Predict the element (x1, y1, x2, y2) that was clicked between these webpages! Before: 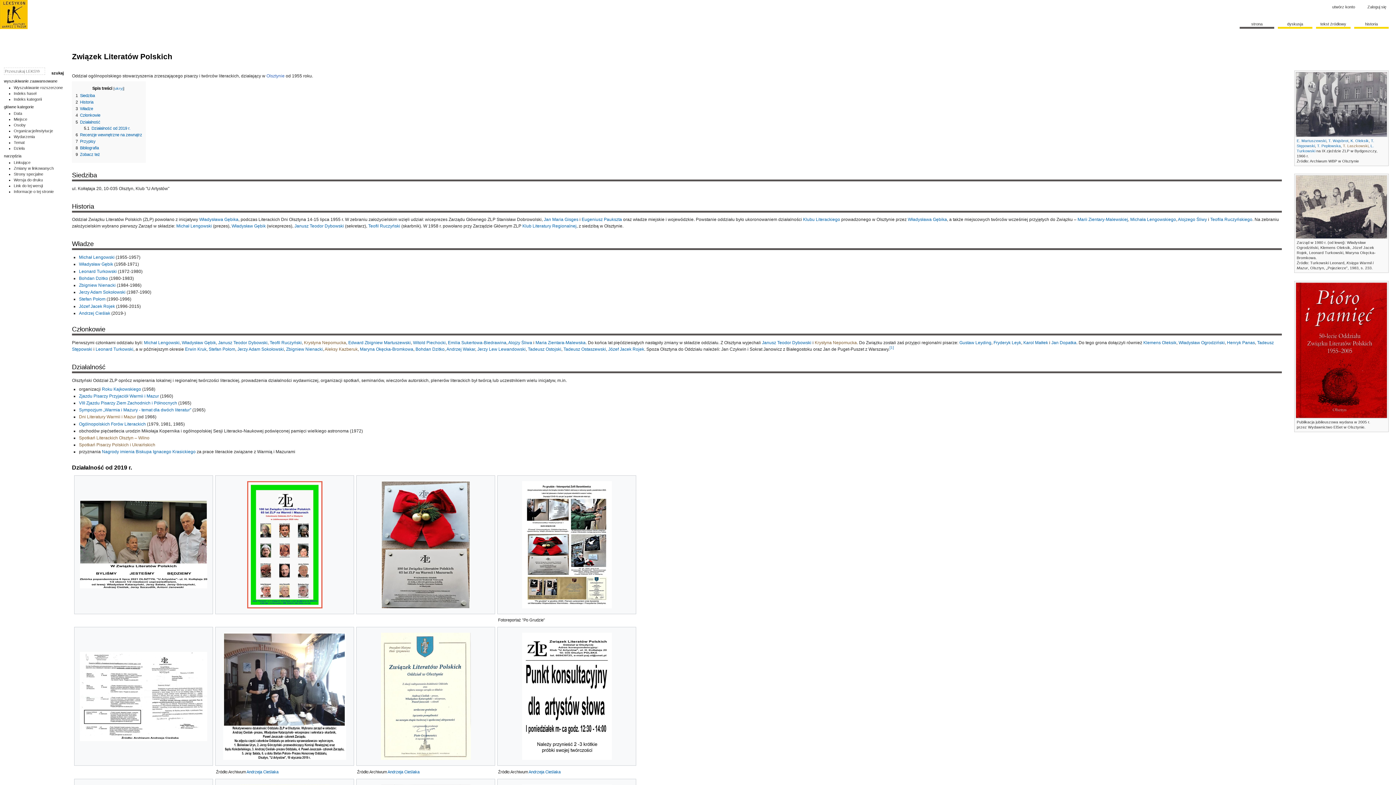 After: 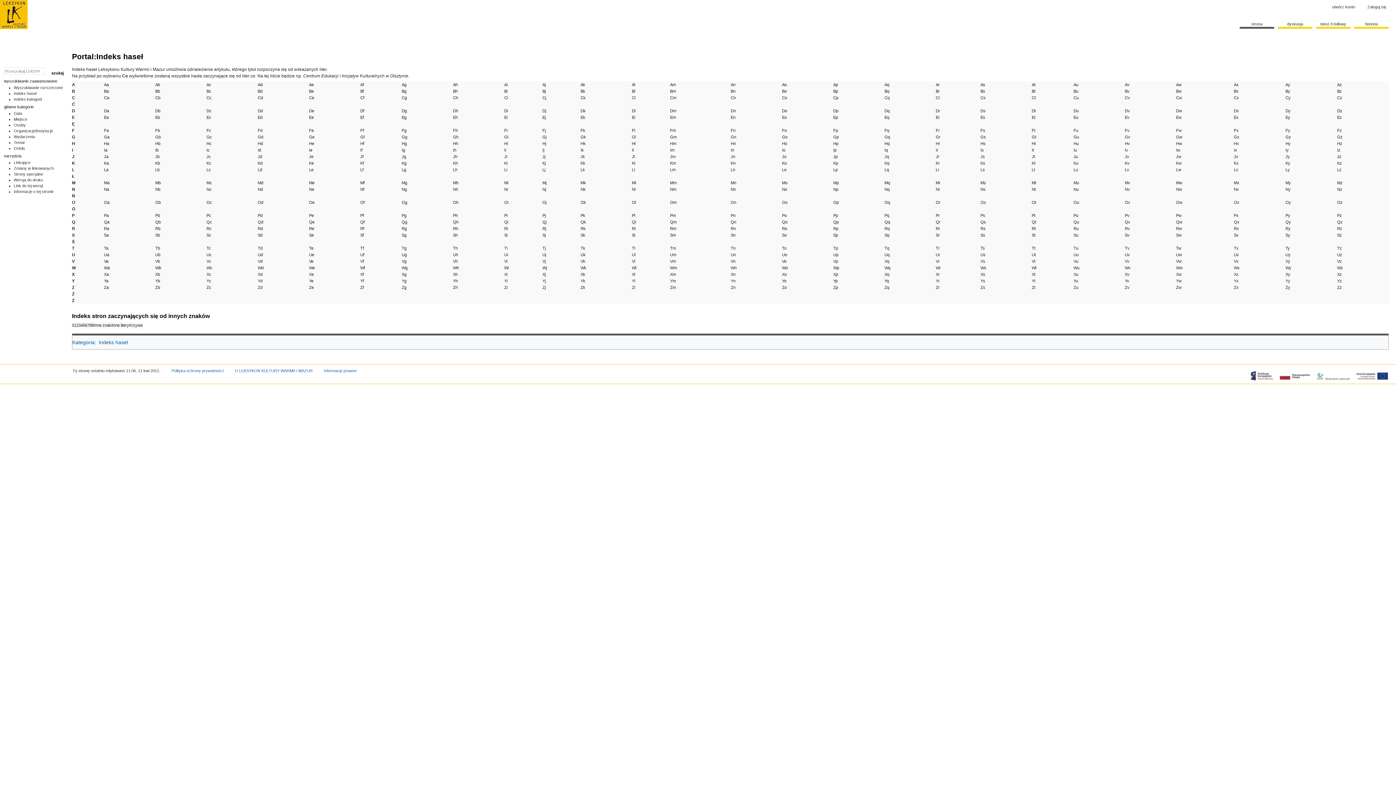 Action: label: Indeks haseł bbox: (13, 91, 36, 95)